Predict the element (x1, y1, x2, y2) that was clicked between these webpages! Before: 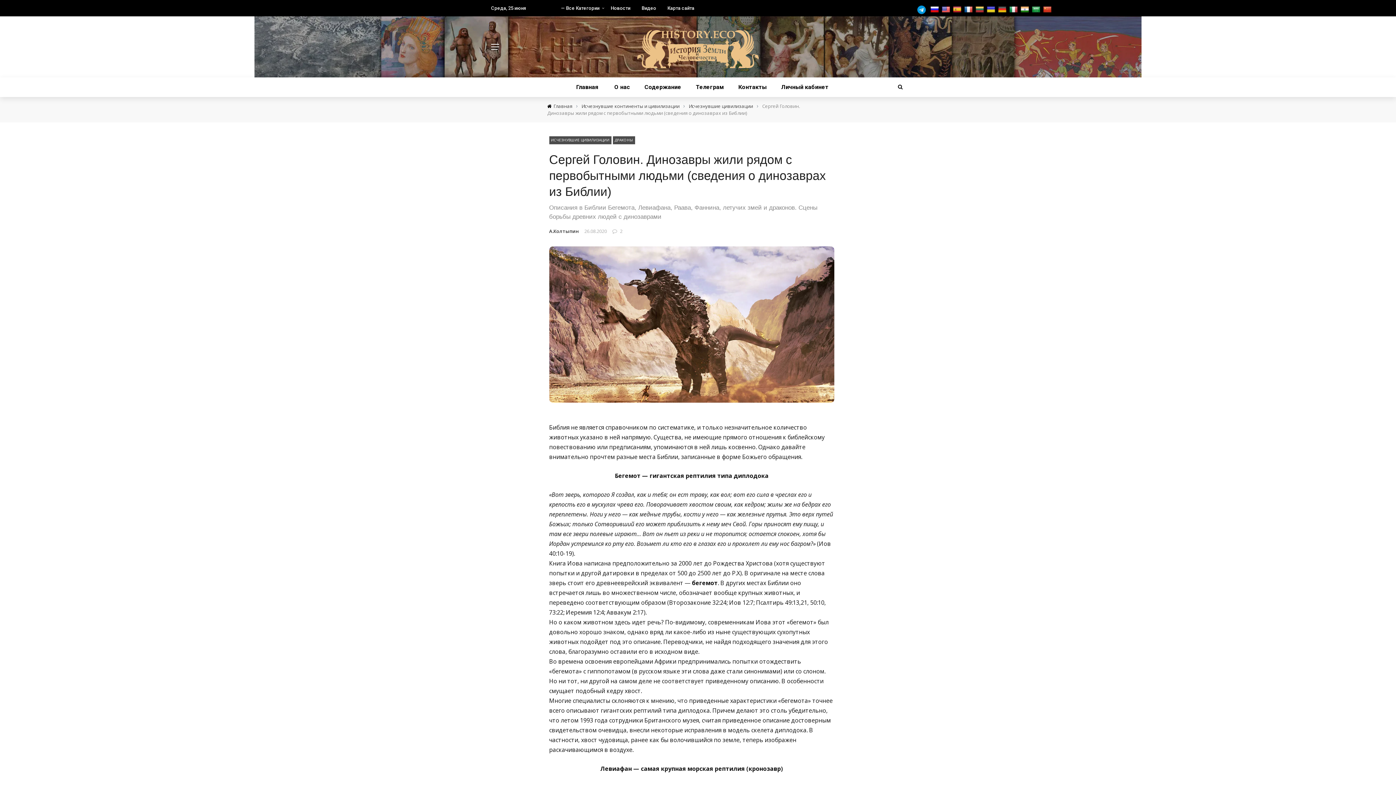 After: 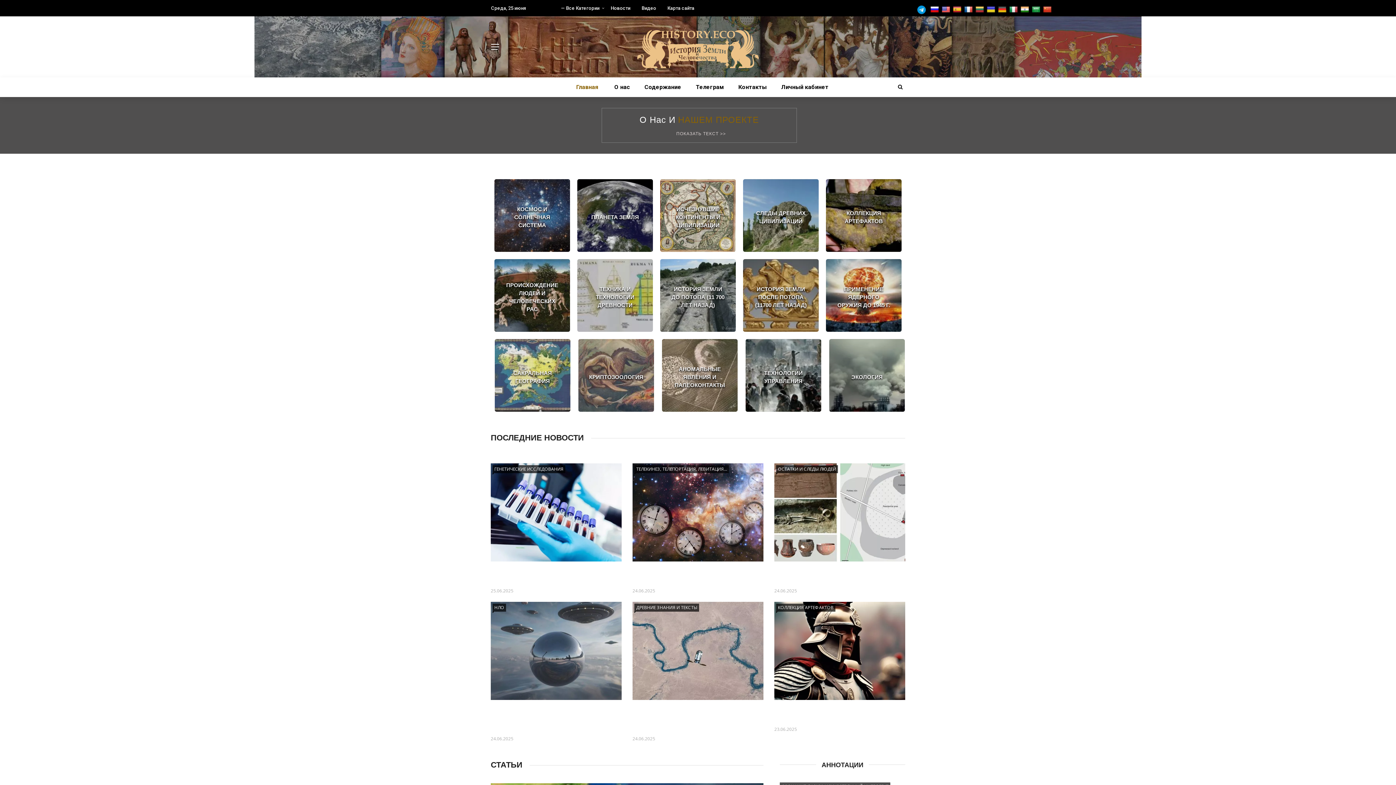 Action: bbox: (624, 16, 771, 77)